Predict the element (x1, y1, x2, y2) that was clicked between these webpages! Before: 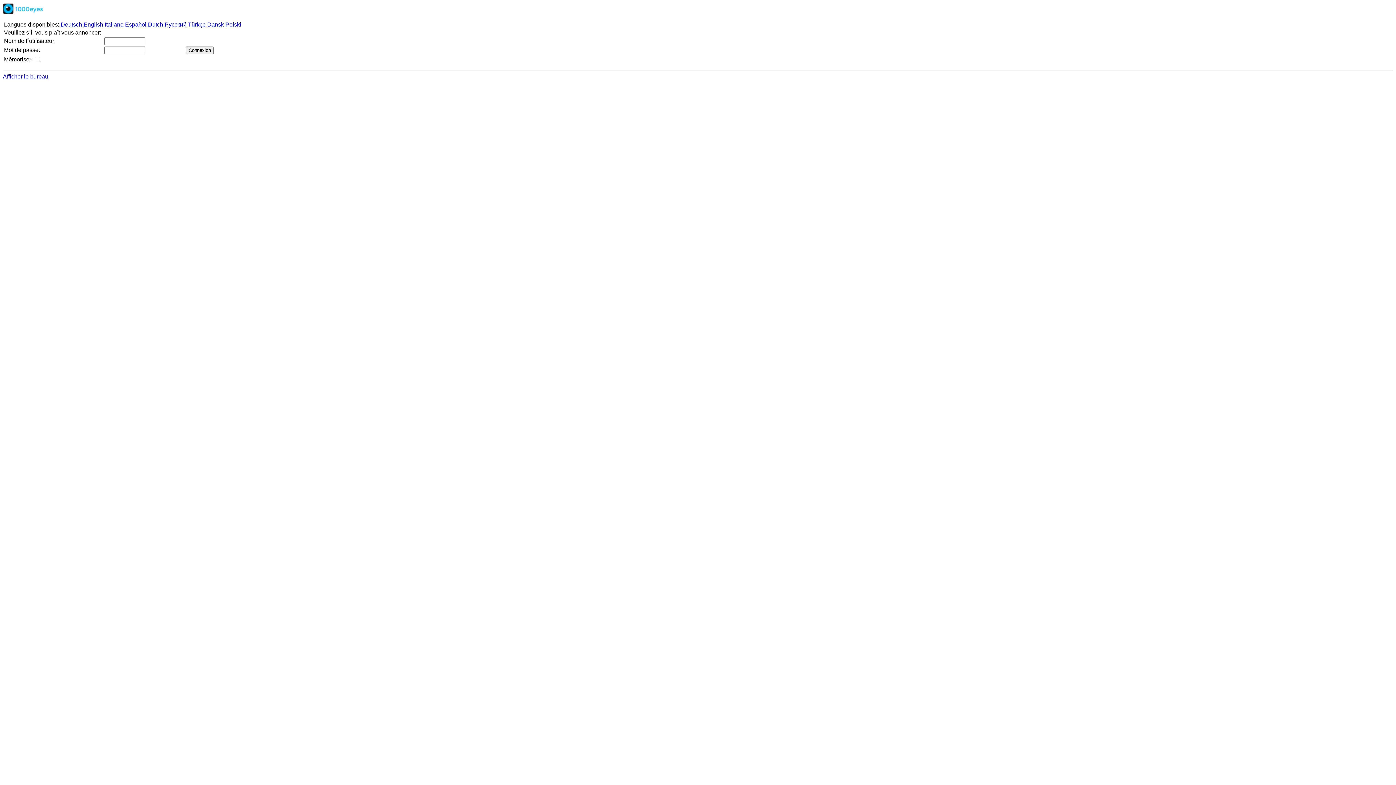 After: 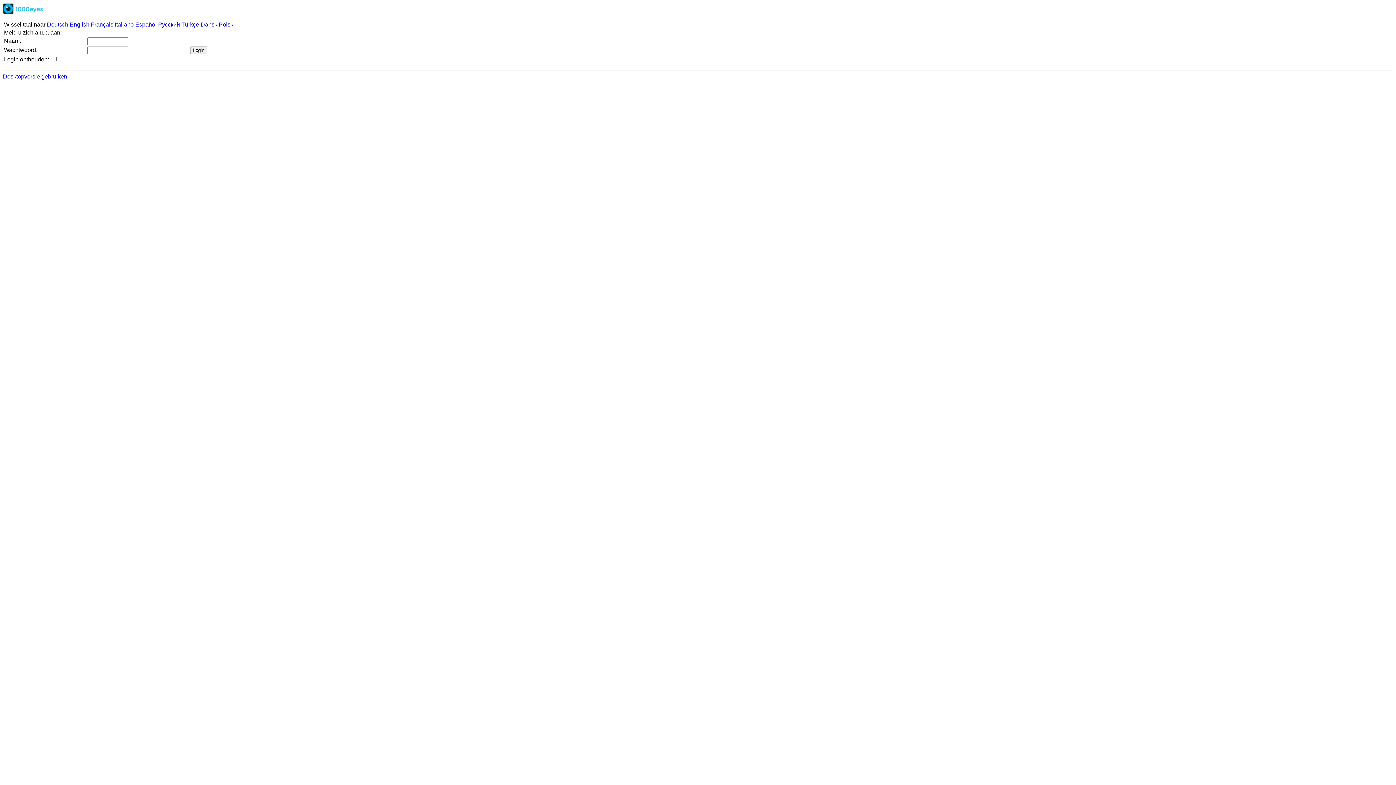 Action: bbox: (148, 21, 163, 27) label: Dutch